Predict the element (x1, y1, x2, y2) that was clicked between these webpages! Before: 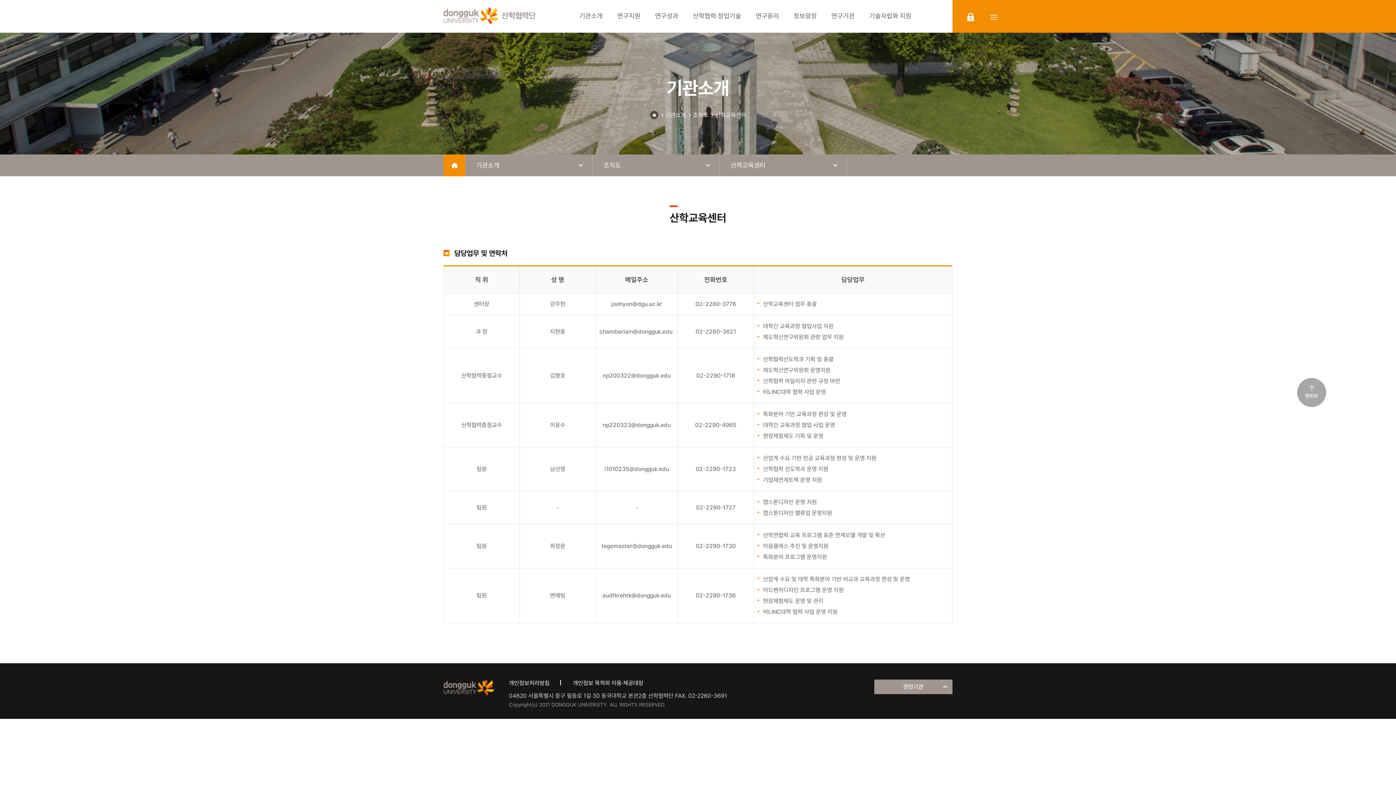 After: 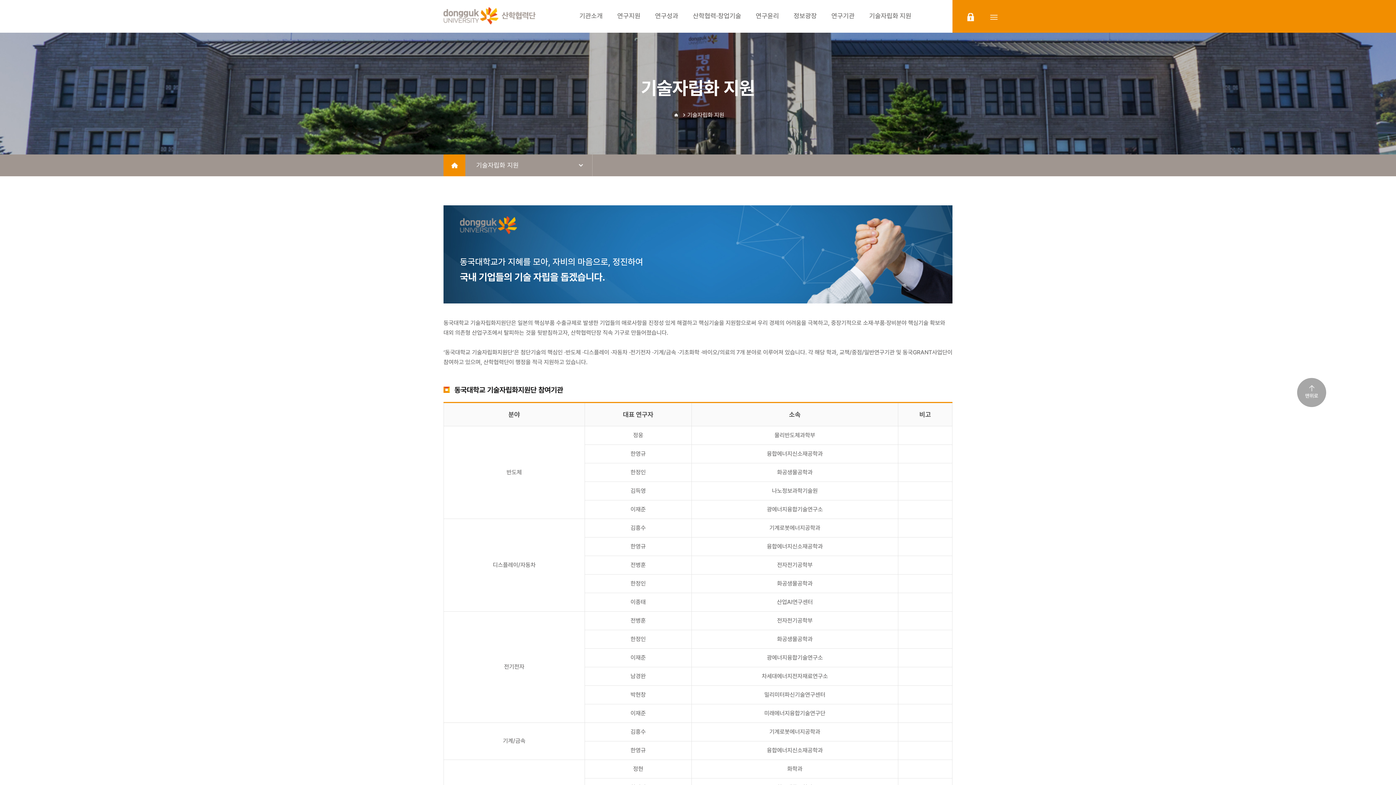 Action: label: 기술자립화 지원 bbox: (869, 0, 911, 32)